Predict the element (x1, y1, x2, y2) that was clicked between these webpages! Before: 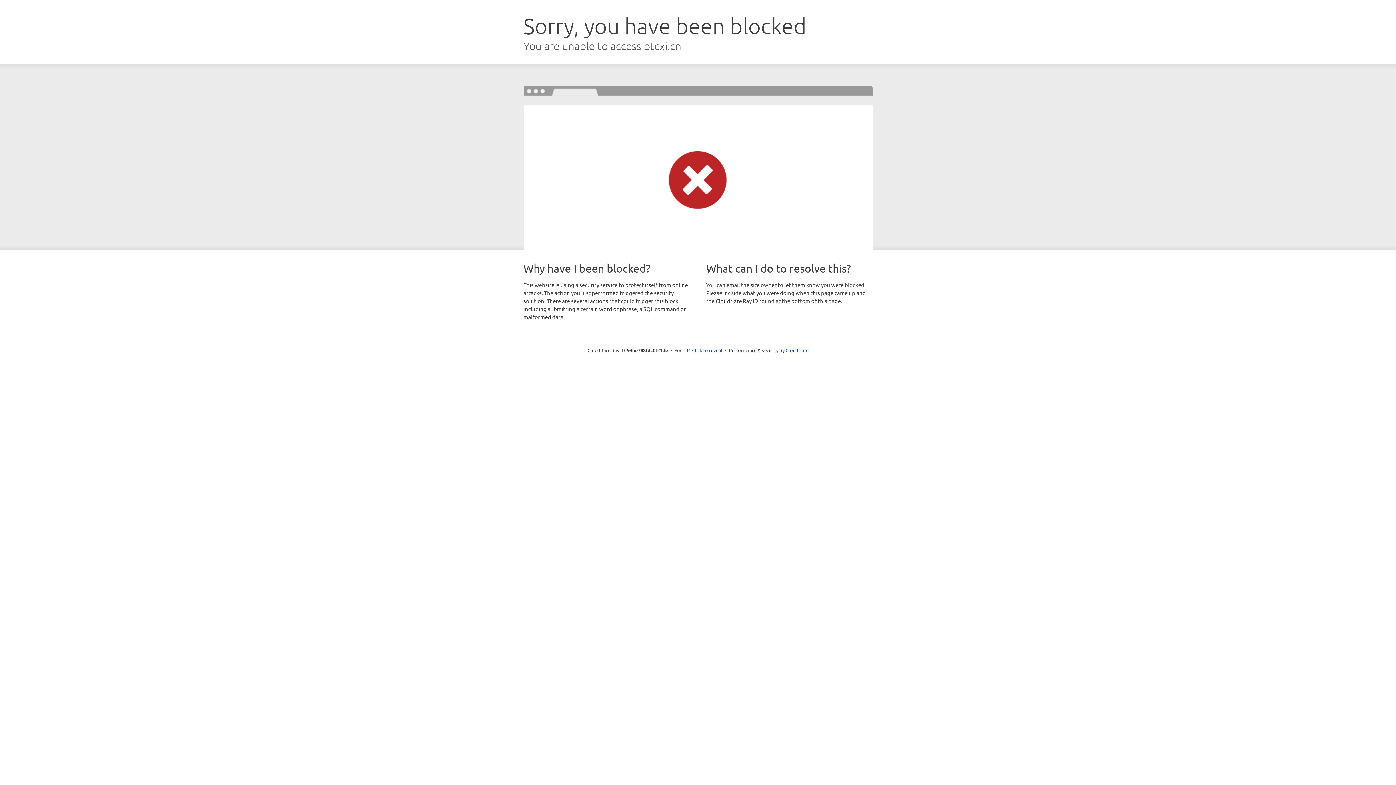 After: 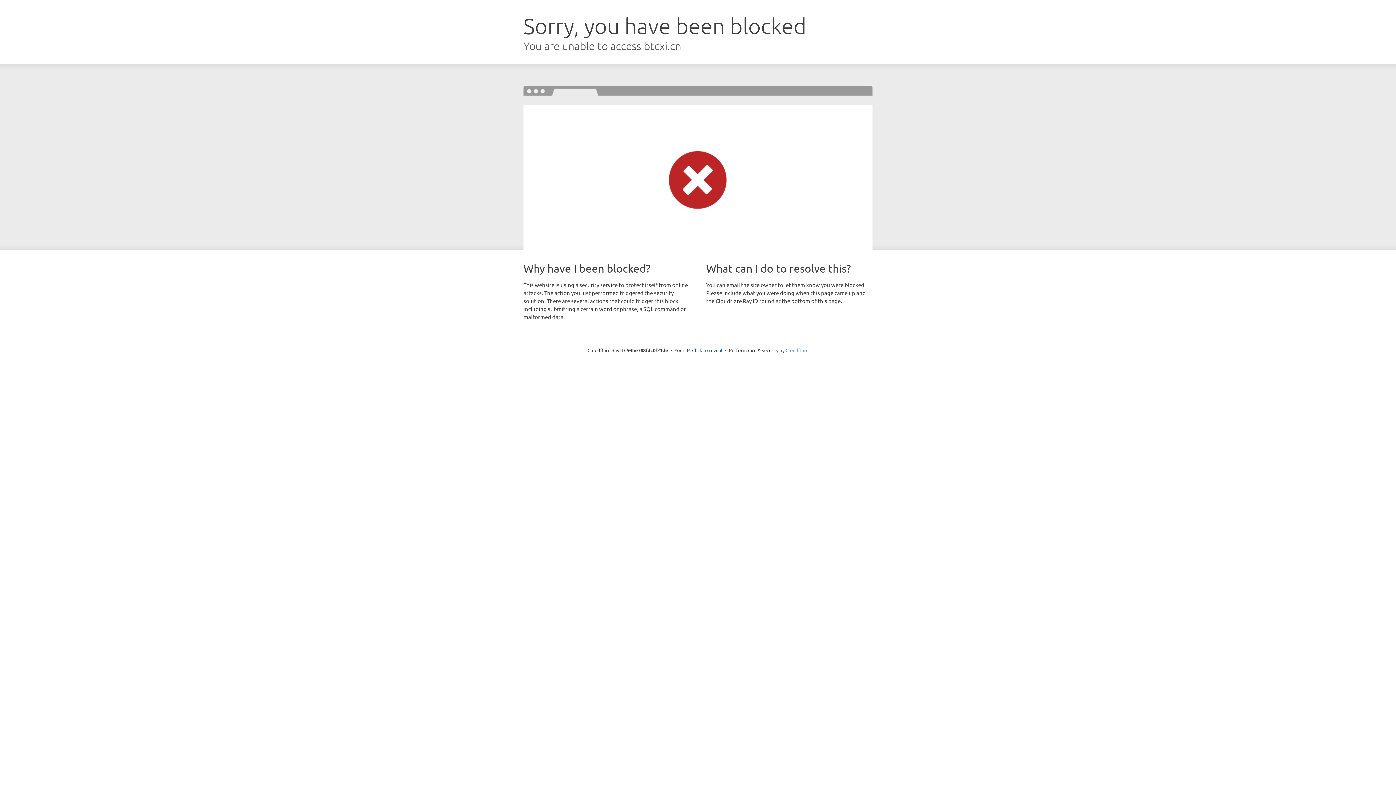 Action: bbox: (785, 347, 808, 353) label: Cloudflare